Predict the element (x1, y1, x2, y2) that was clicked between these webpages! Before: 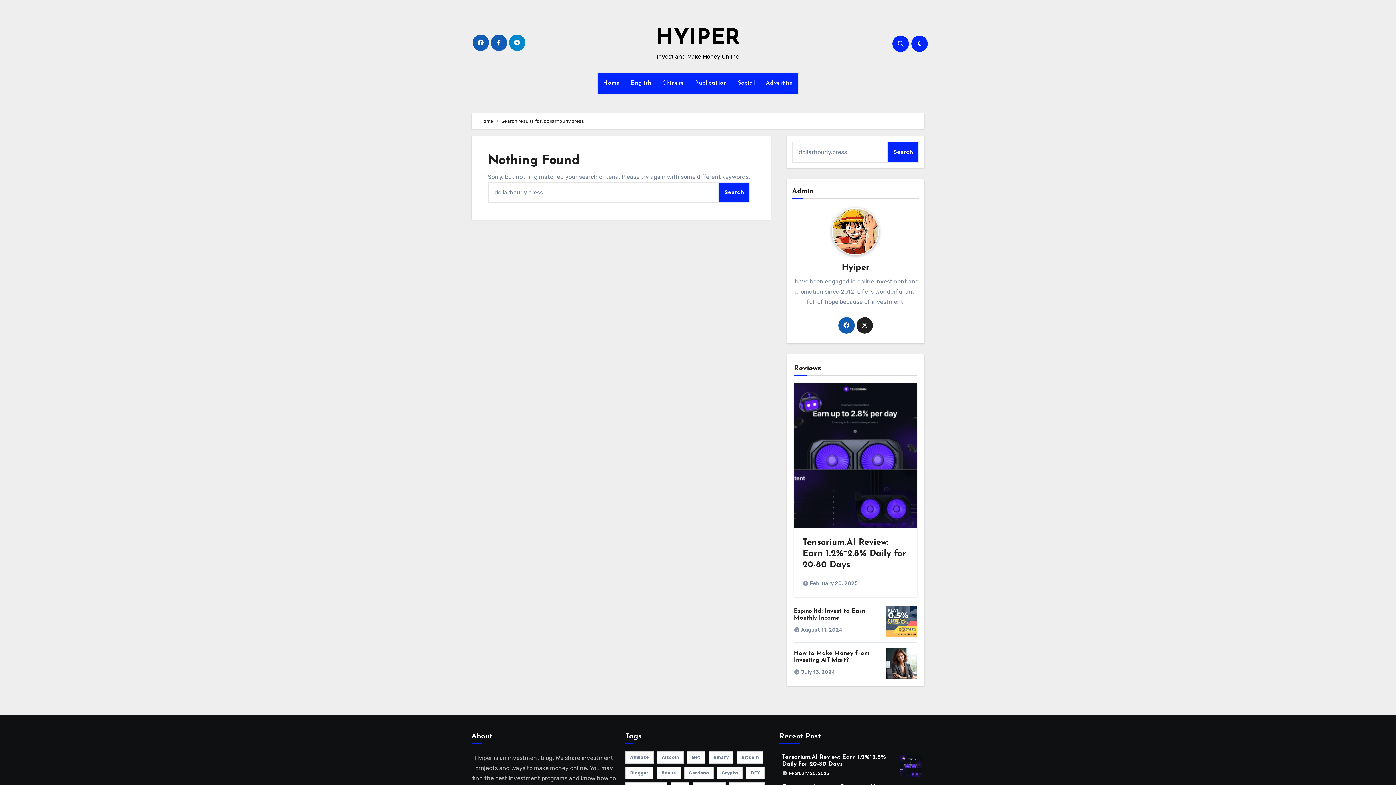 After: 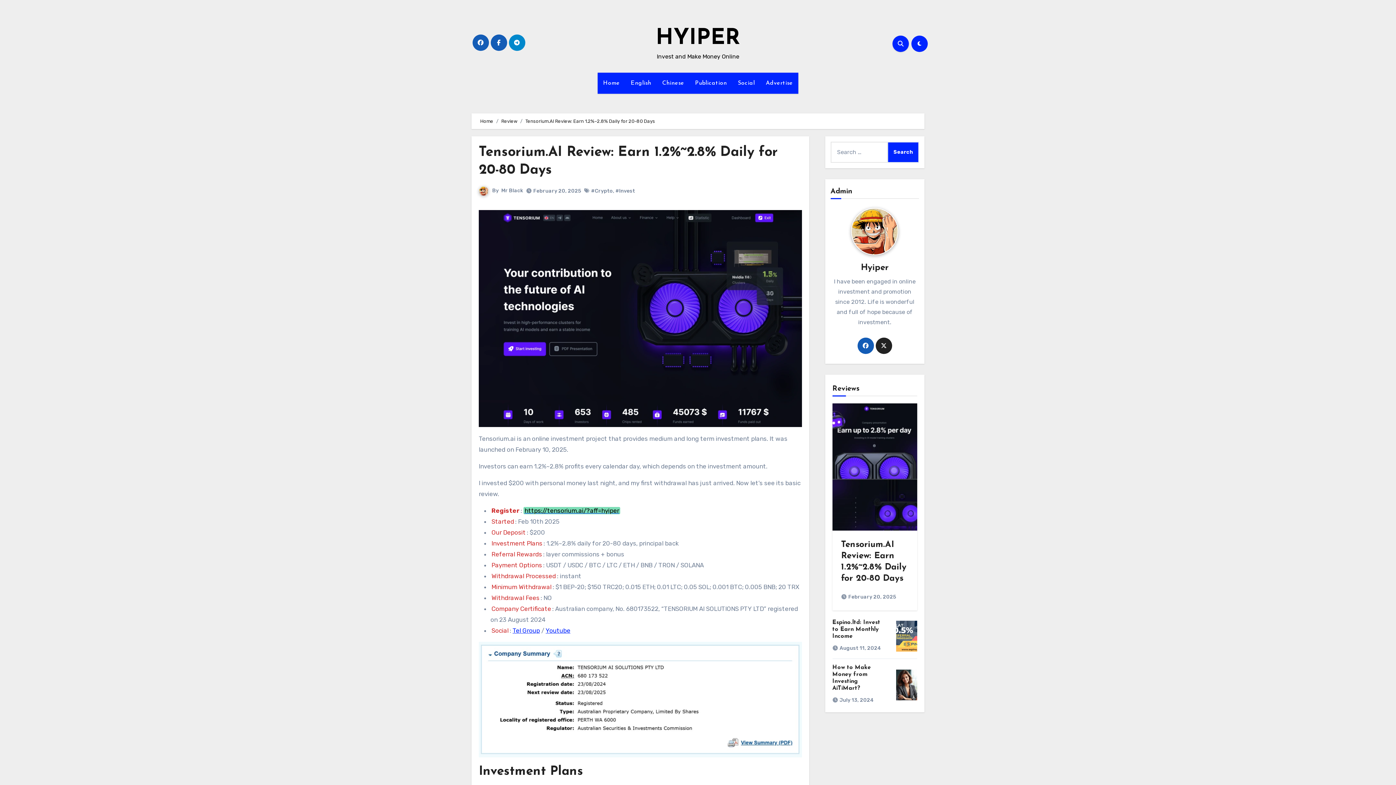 Action: bbox: (899, 762, 921, 769)